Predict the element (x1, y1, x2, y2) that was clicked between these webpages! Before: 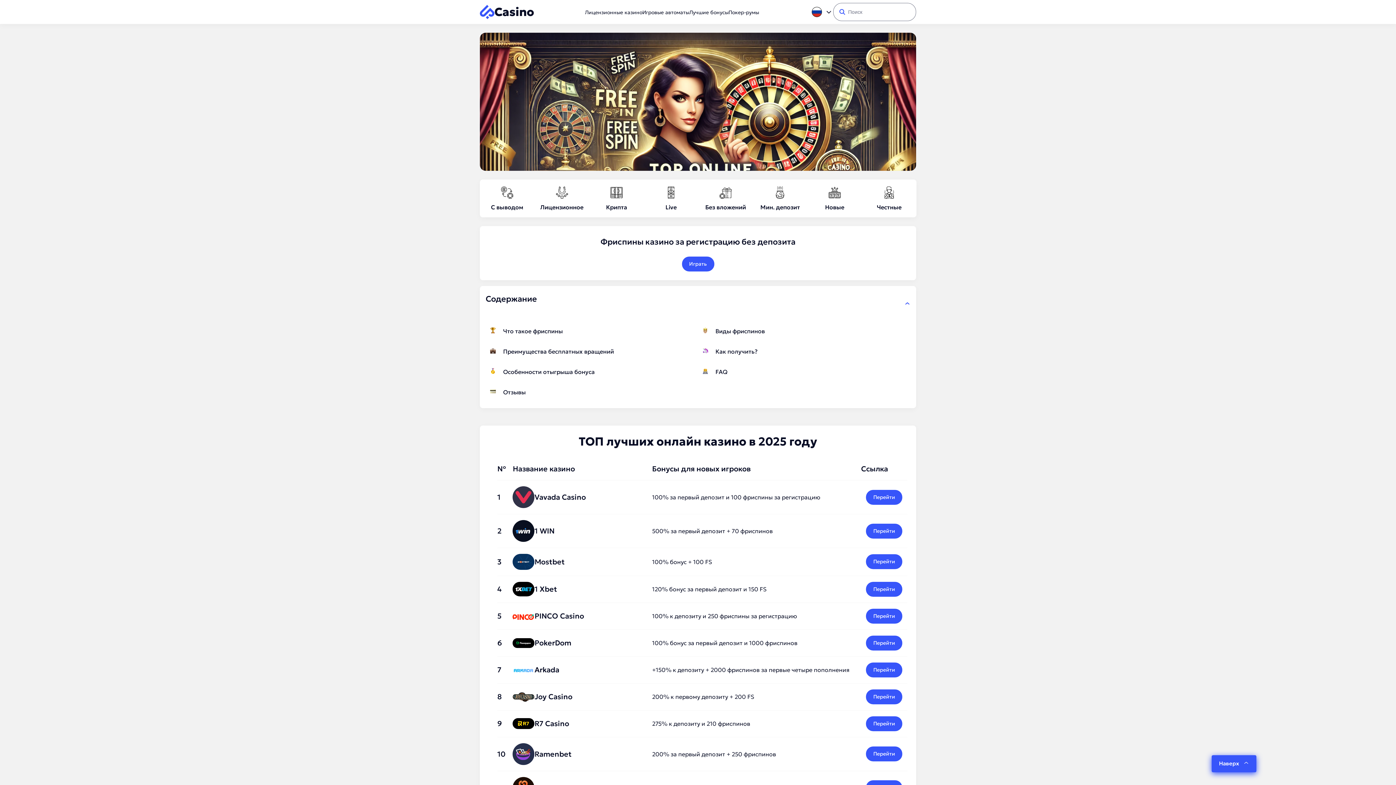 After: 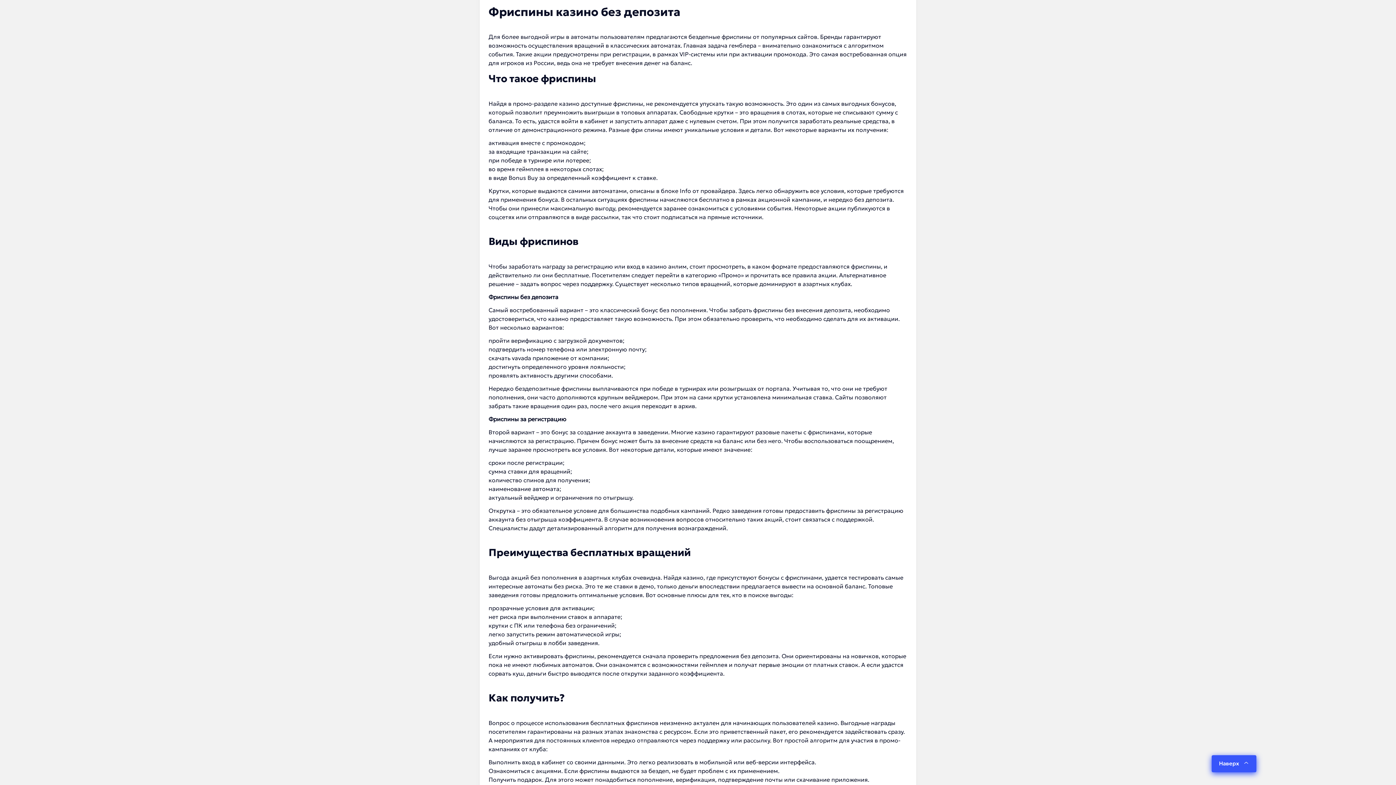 Action: label: Что такое фриспины bbox: (498, 321, 676, 341)